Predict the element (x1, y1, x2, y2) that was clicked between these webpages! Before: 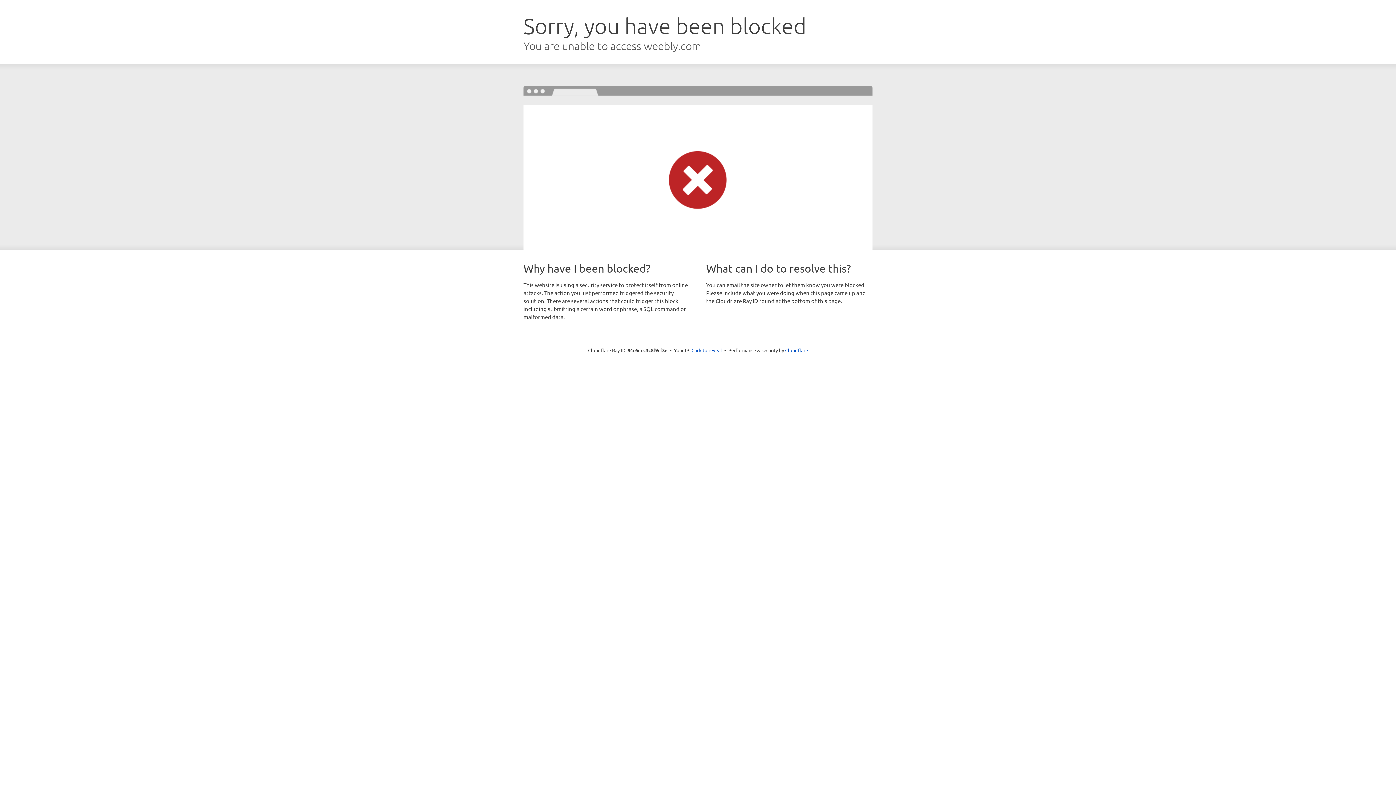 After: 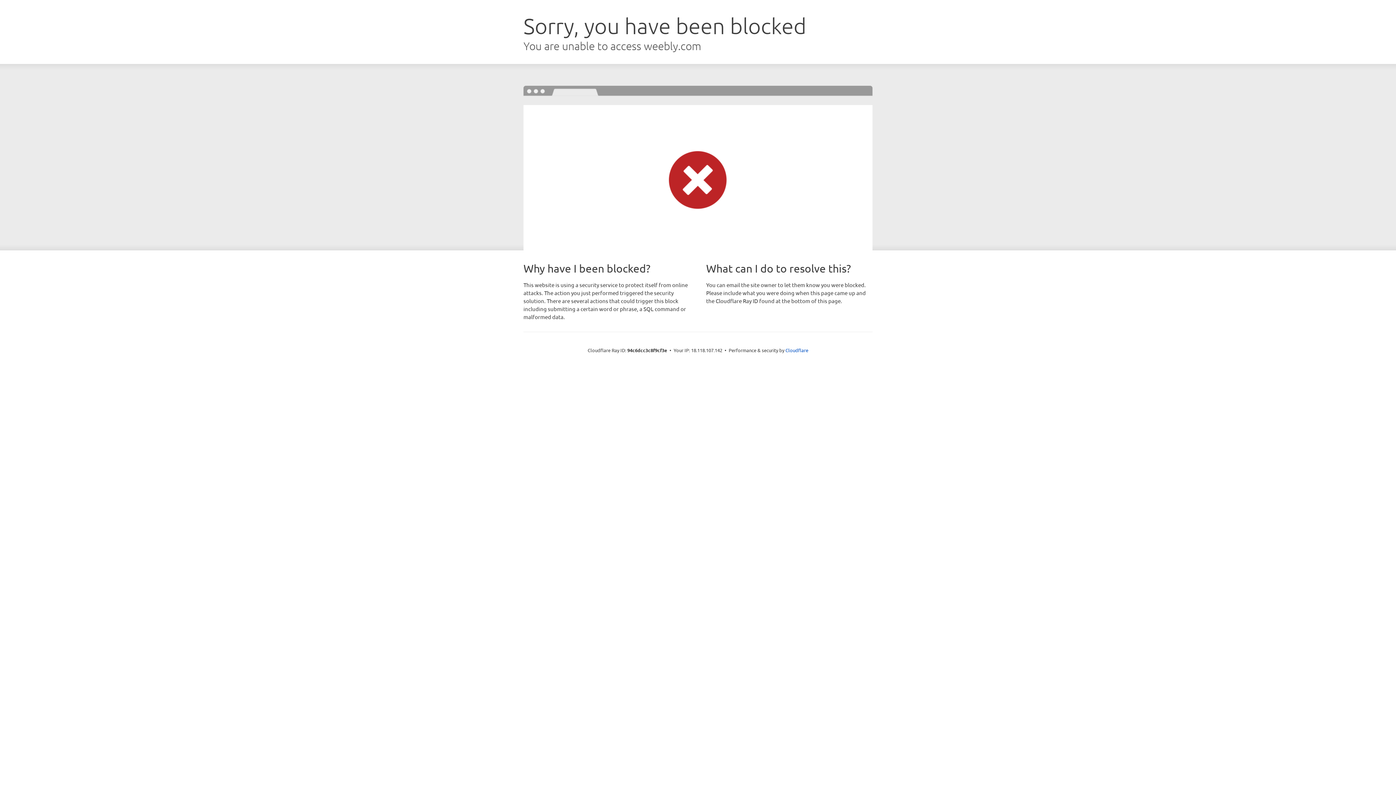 Action: bbox: (691, 346, 722, 353) label: Click to reveal